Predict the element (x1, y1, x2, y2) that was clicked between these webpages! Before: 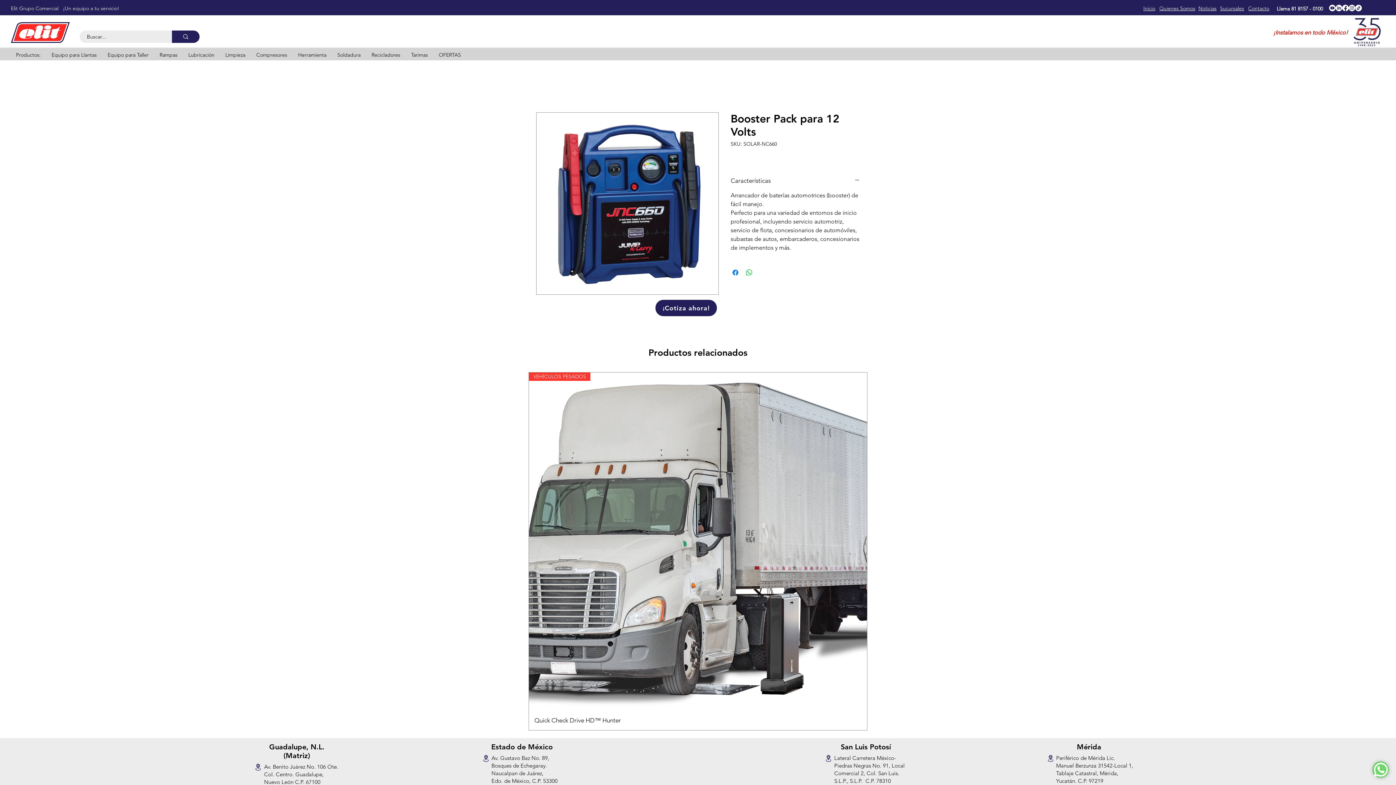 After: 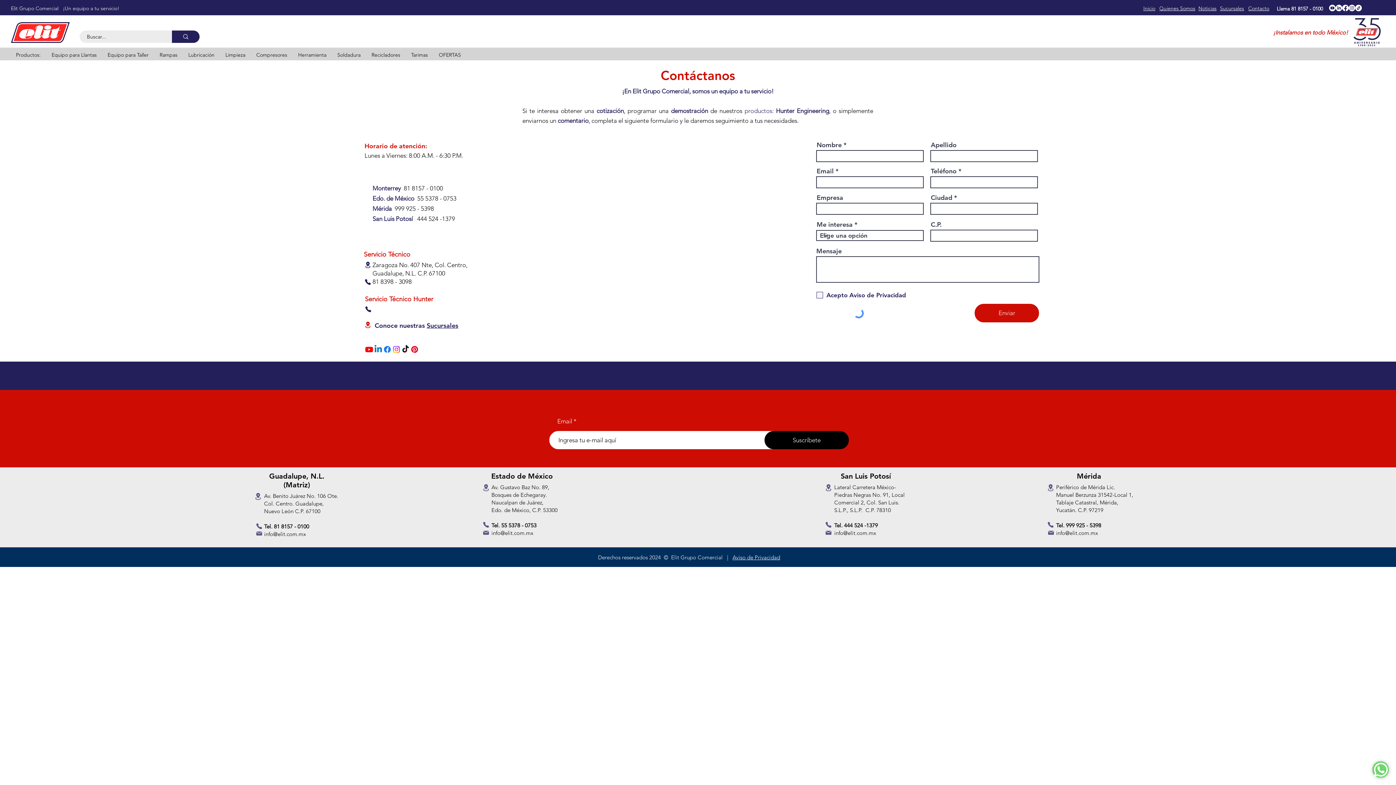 Action: label: Contacto bbox: (1248, 5, 1269, 11)